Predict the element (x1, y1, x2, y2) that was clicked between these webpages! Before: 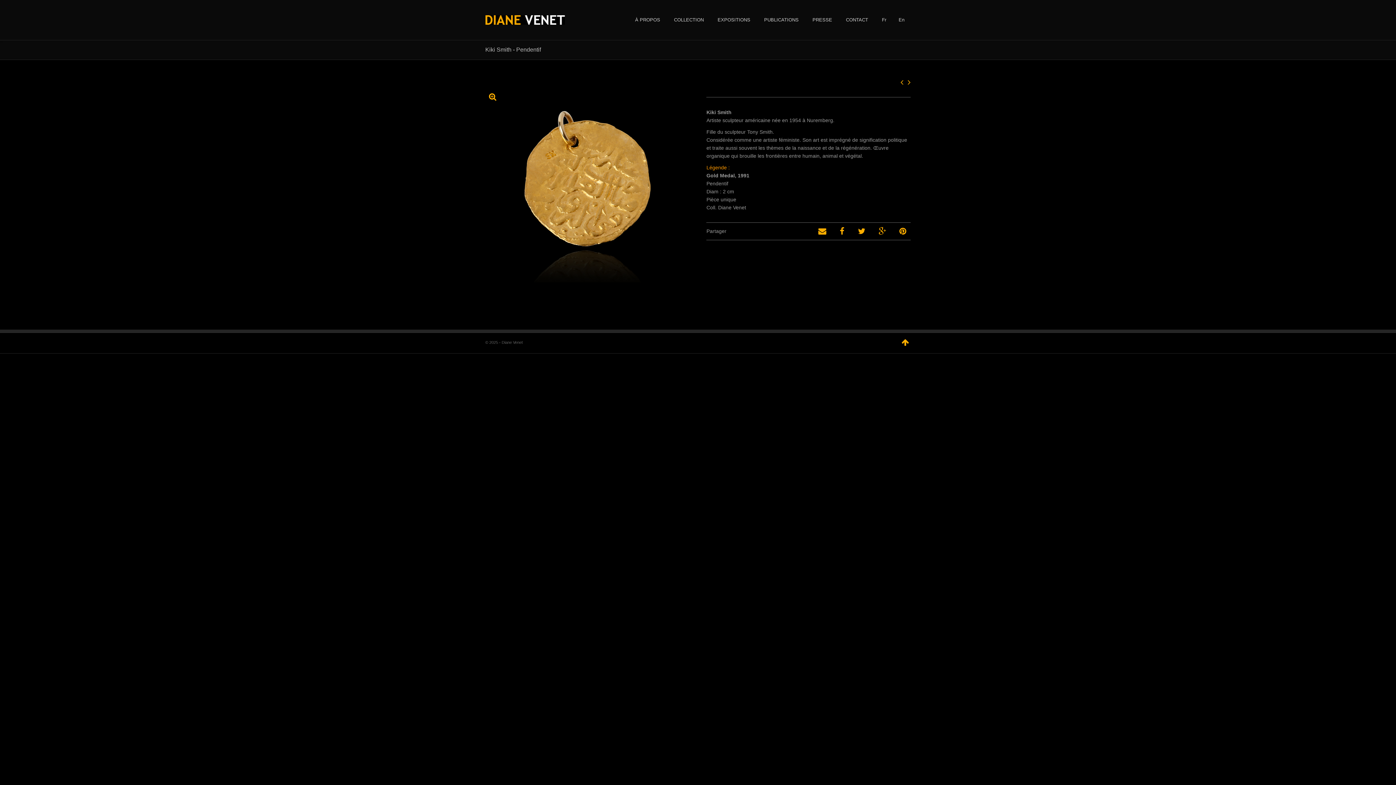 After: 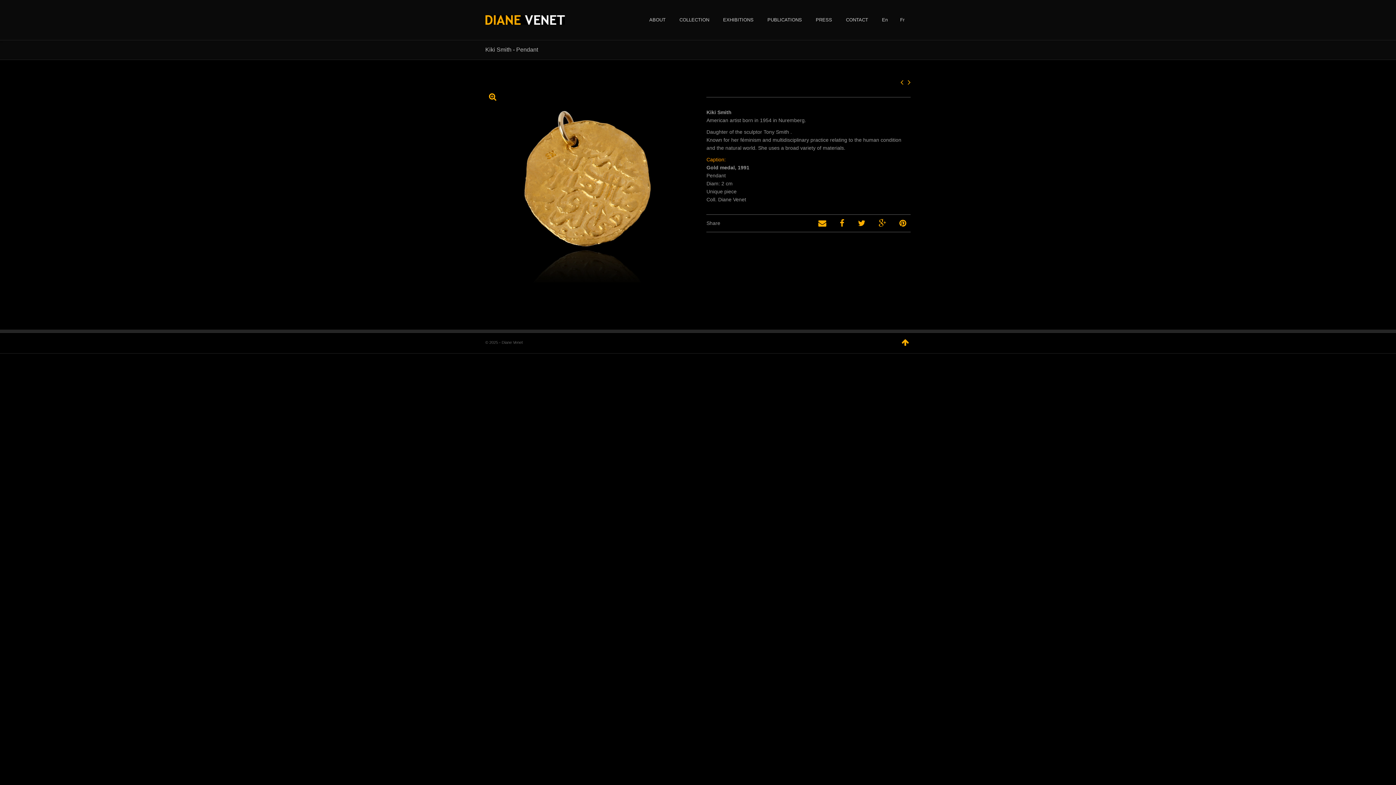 Action: bbox: (892, 0, 910, 40) label: En